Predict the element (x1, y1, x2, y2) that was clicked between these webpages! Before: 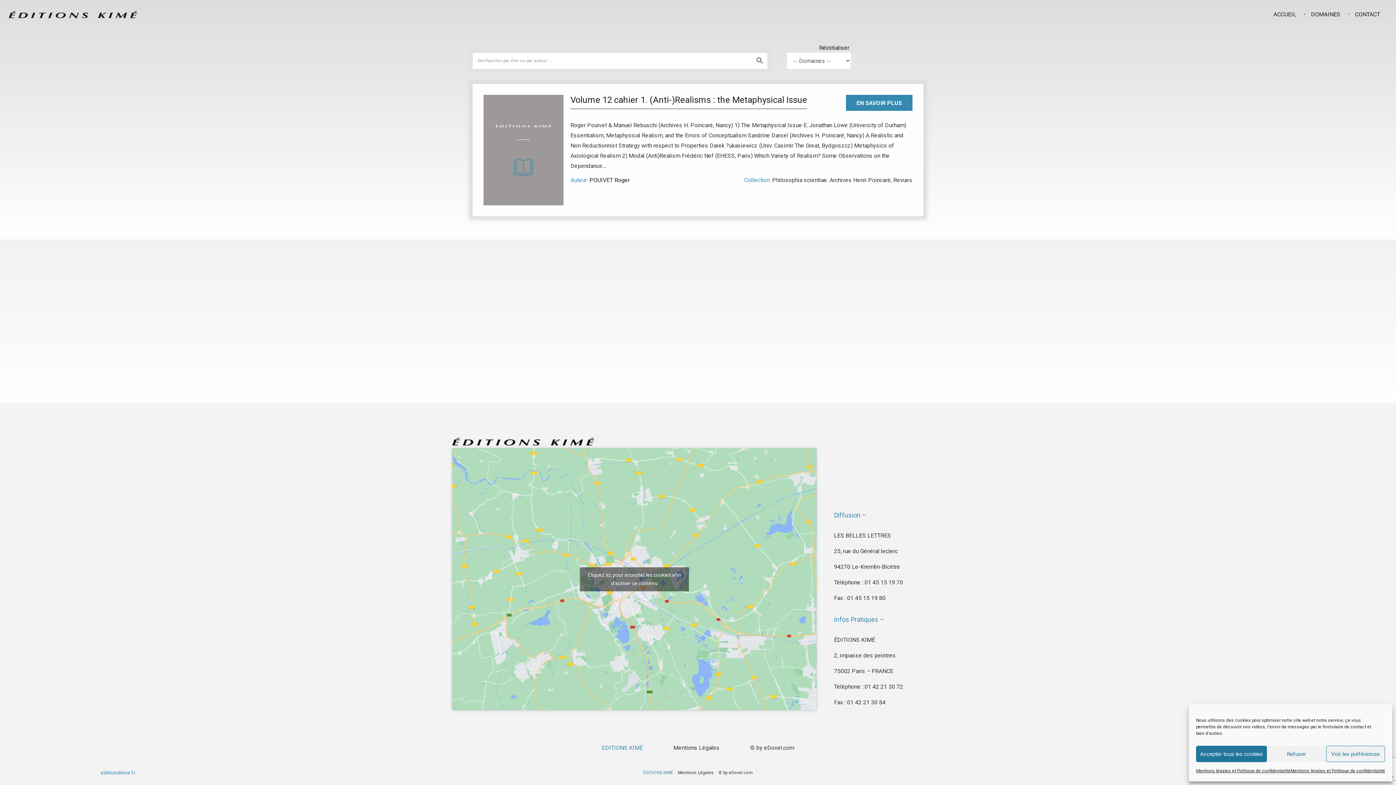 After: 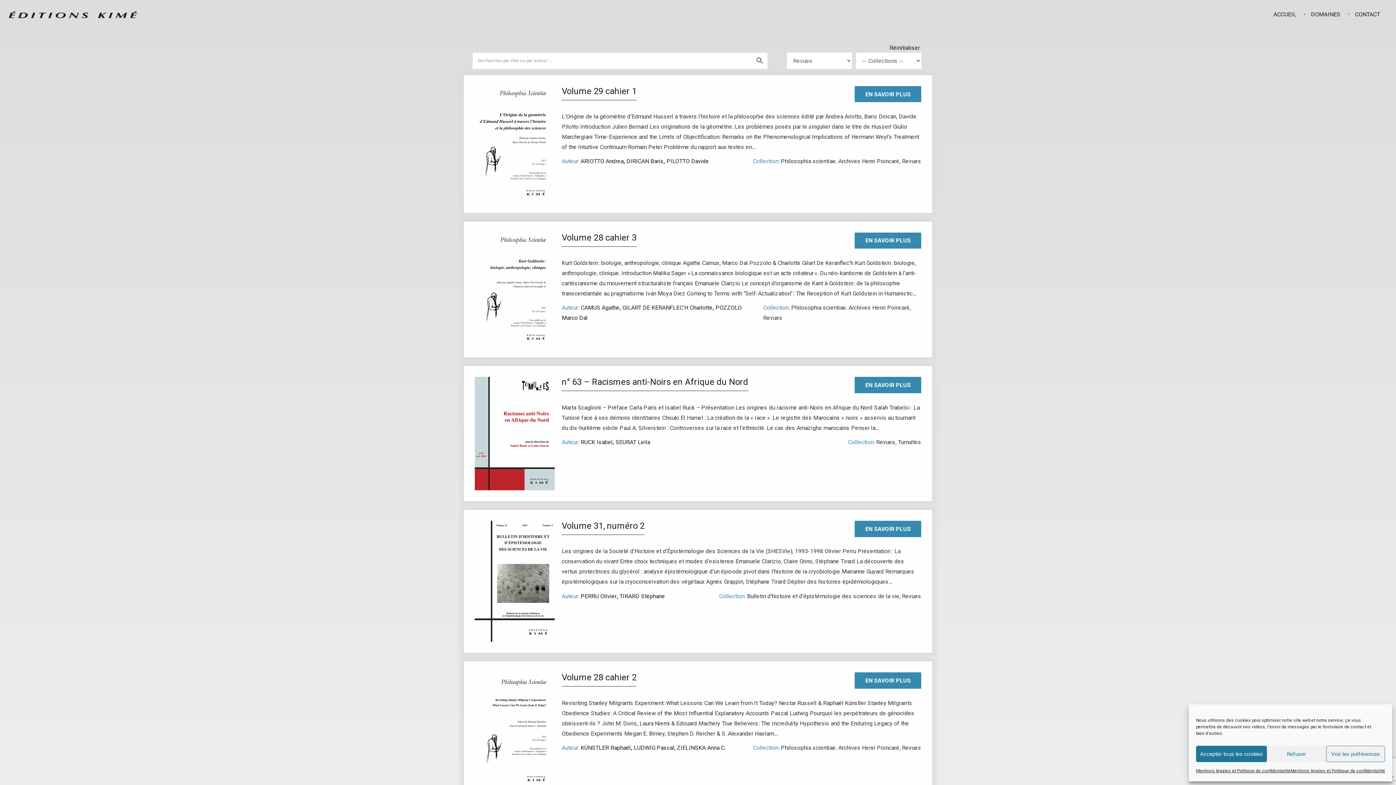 Action: label: Revues bbox: (893, 176, 912, 183)